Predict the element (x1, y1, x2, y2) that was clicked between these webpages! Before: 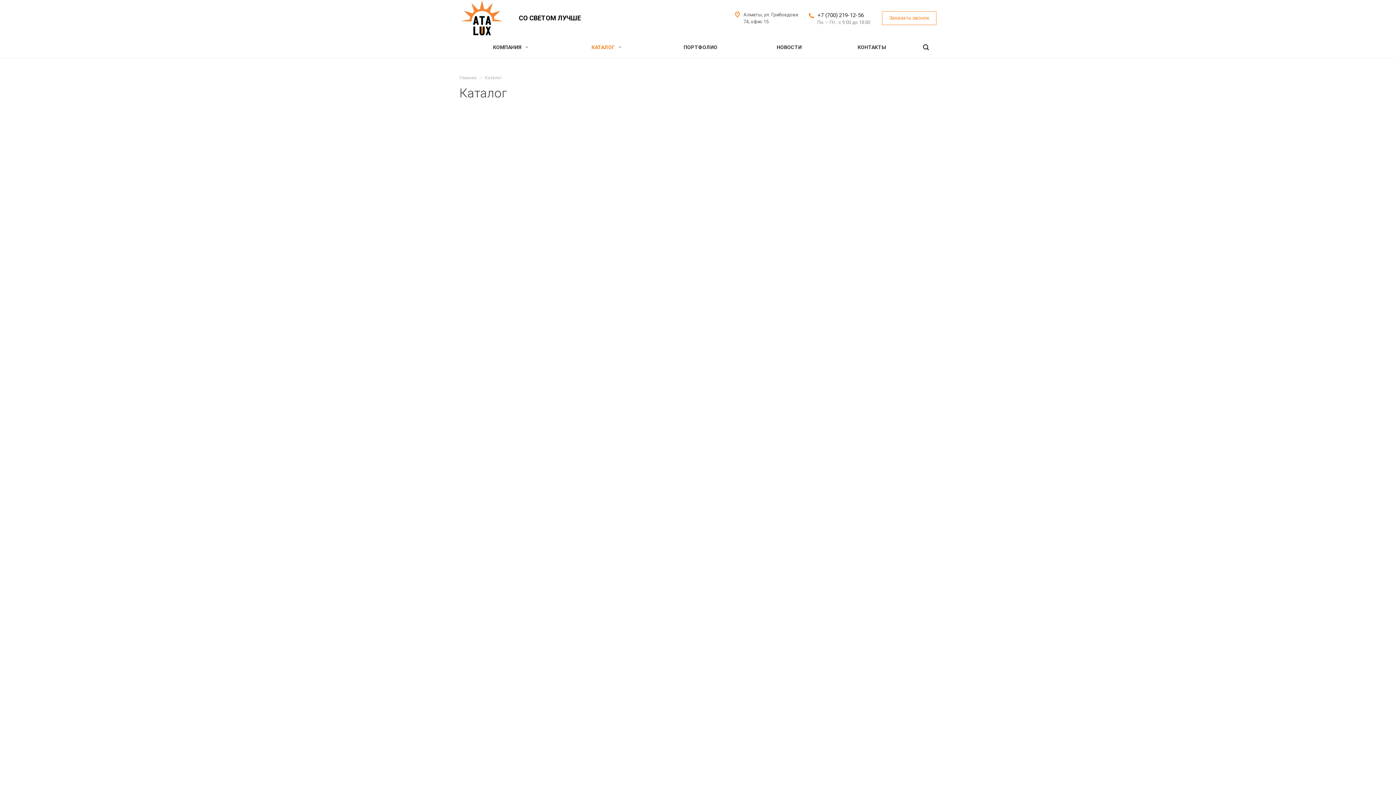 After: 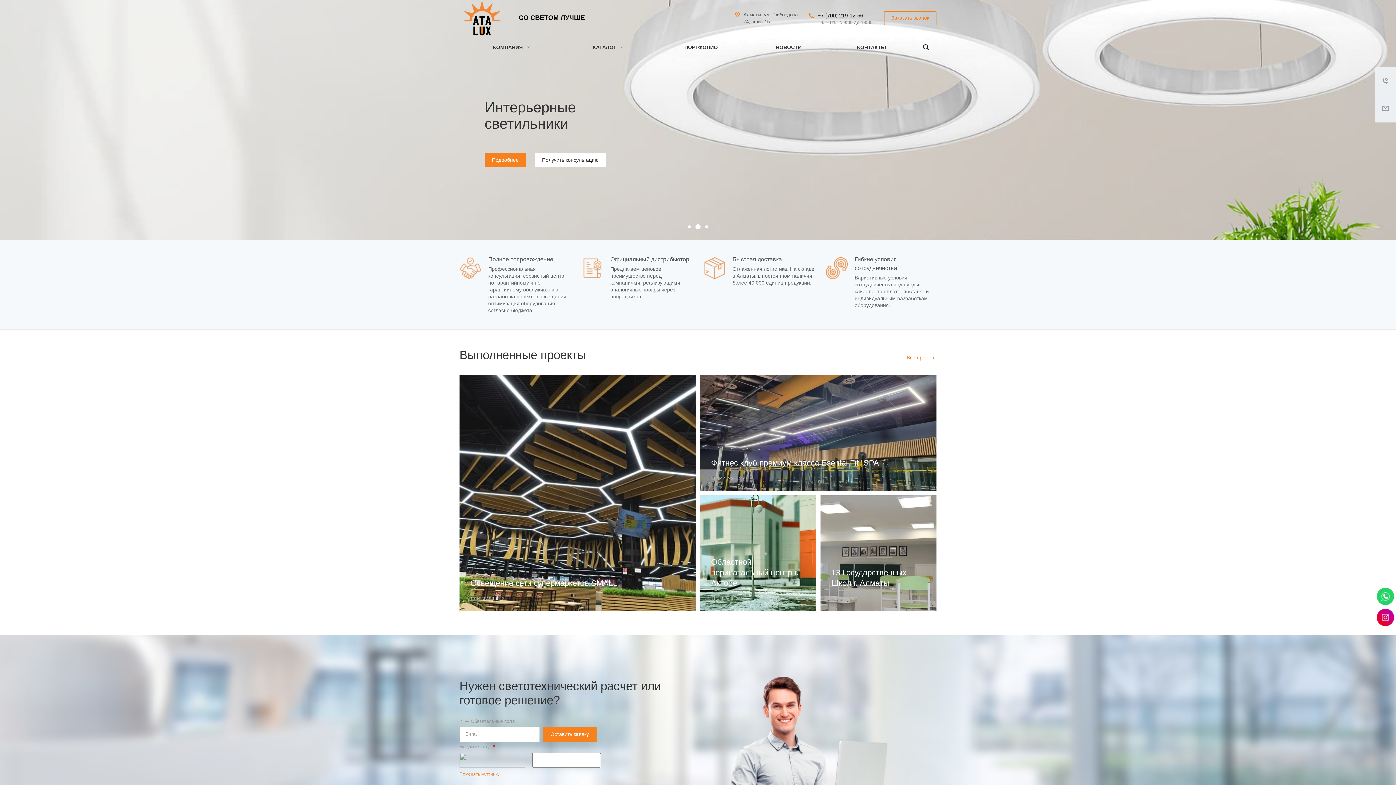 Action: label: Главная bbox: (459, 75, 476, 80)